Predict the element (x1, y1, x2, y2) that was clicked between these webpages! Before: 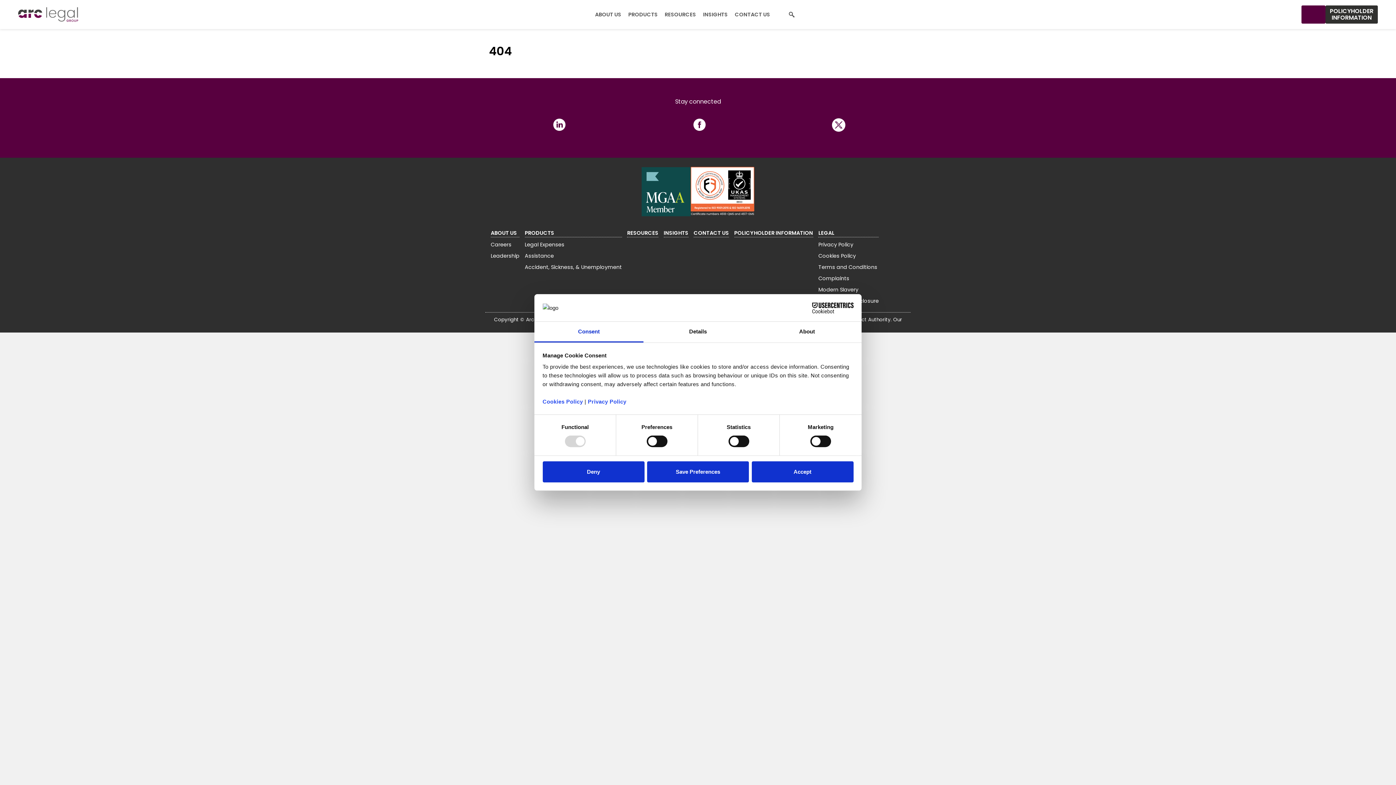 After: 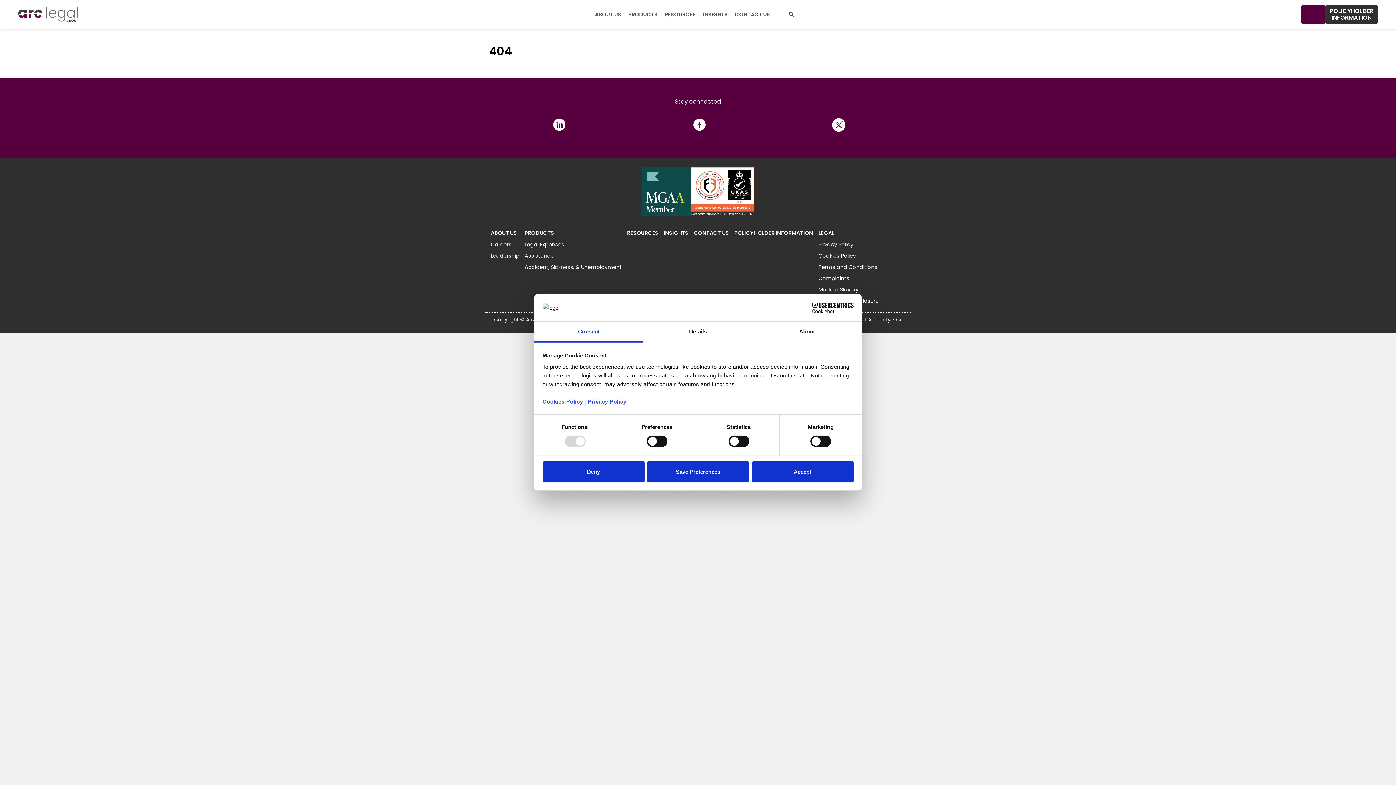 Action: bbox: (691, 114, 708, 138)